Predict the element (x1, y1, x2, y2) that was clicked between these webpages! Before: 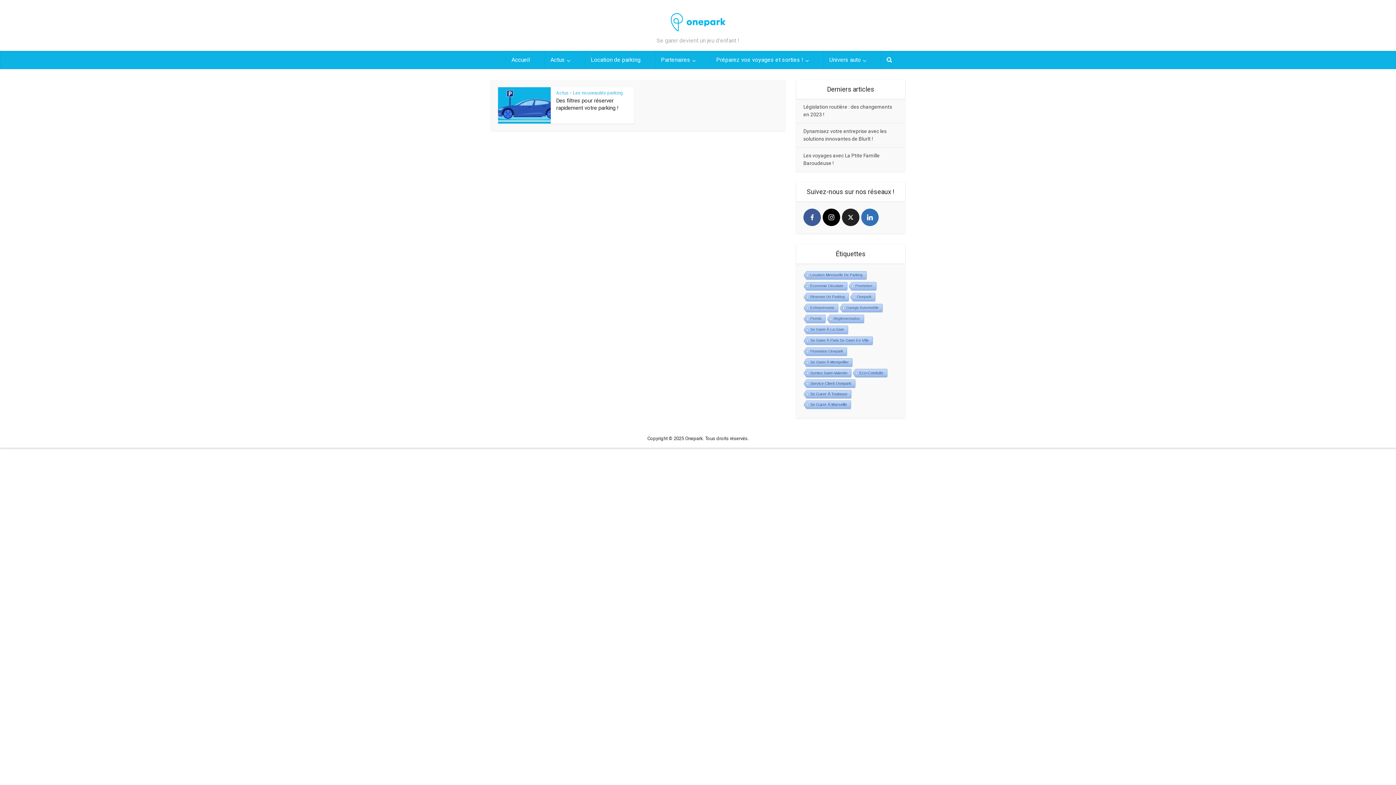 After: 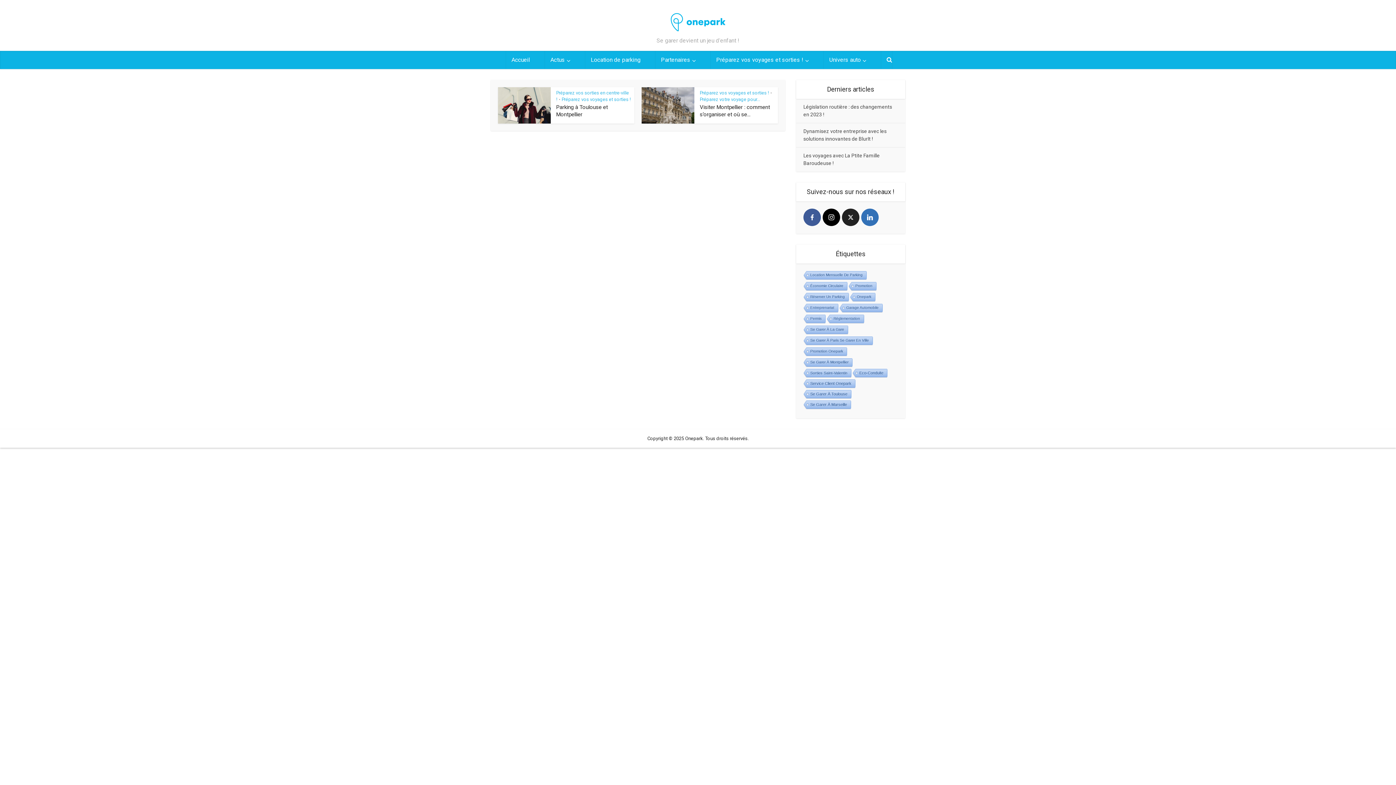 Action: label: Se garer à Montpellier (2 éléments) bbox: (802, 358, 852, 367)